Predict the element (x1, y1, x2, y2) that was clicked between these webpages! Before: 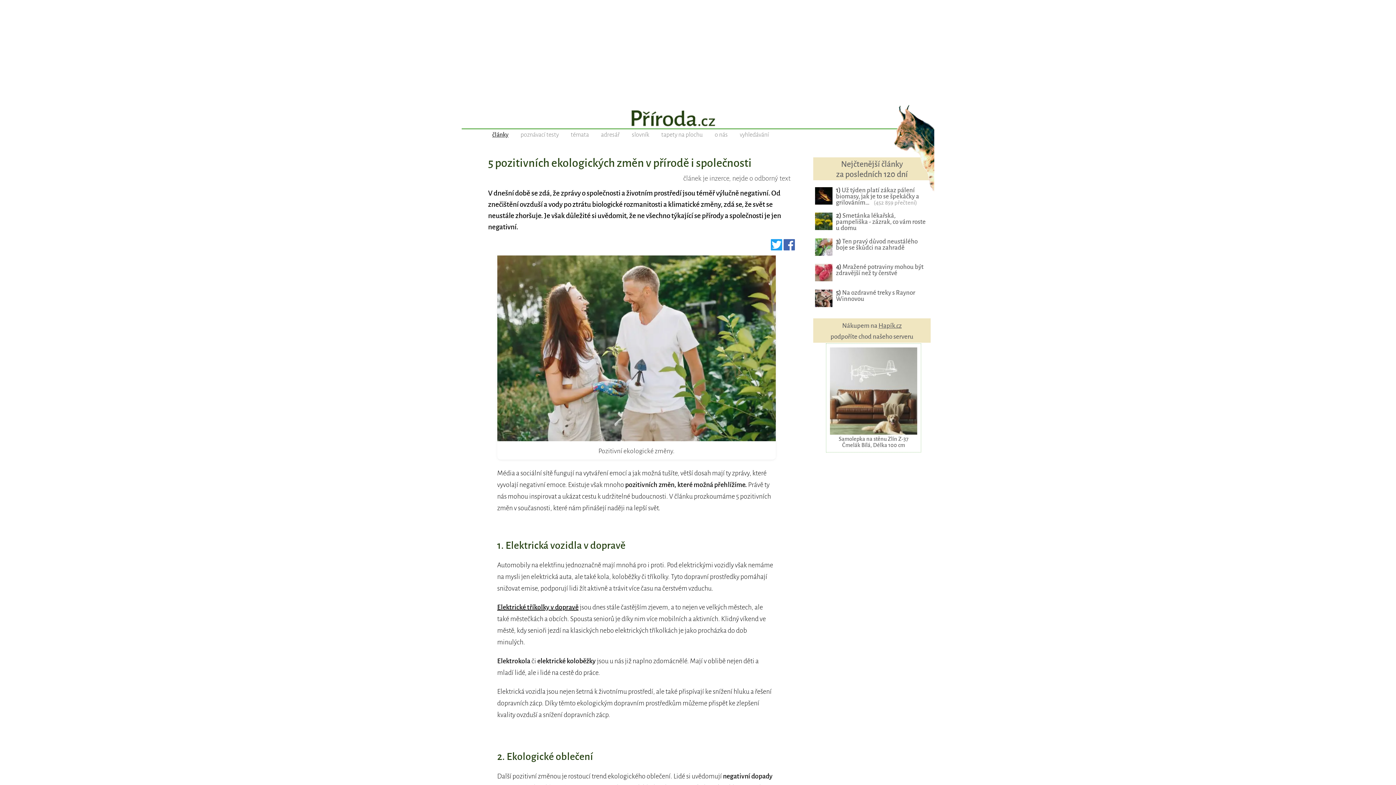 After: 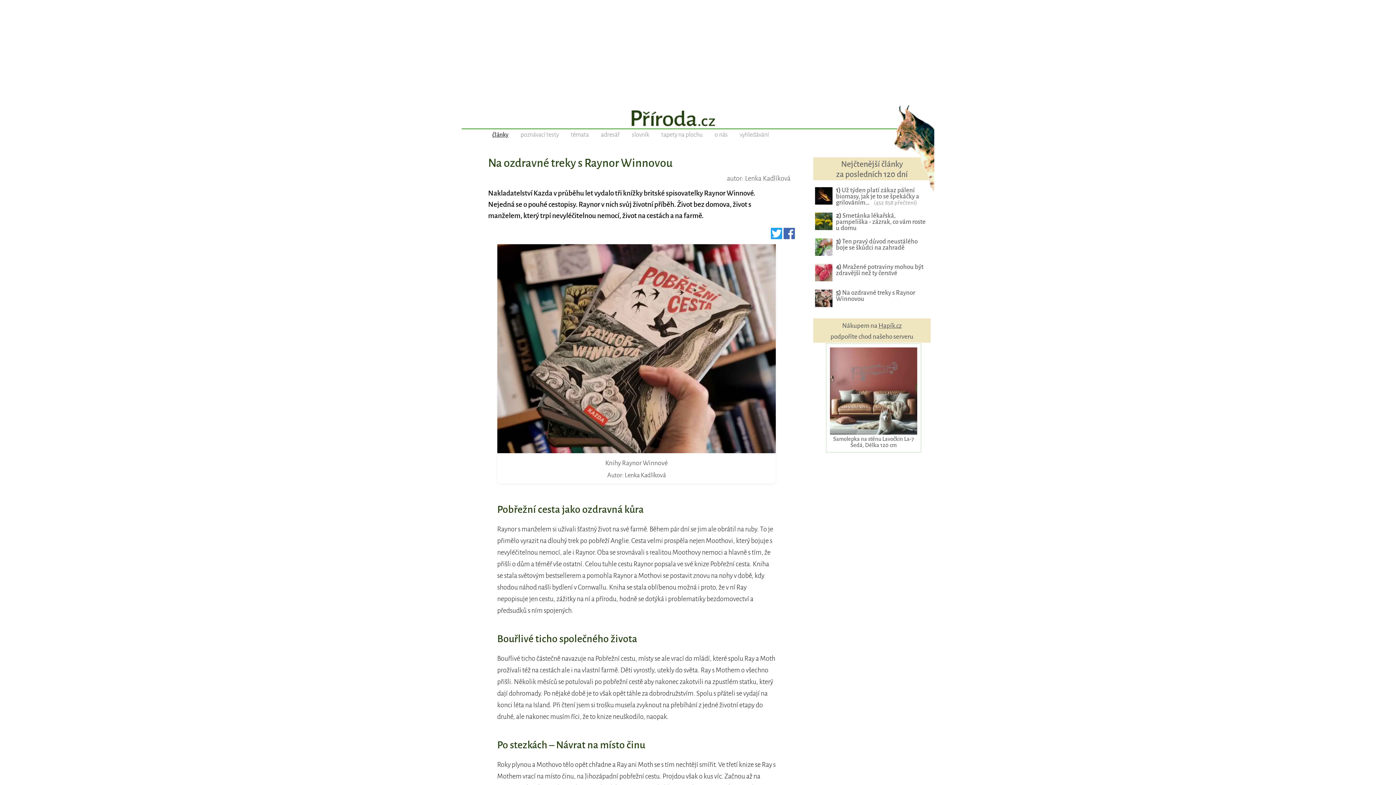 Action: bbox: (836, 289, 915, 302) label: 5) Na ozdravné treky s Raynor Winnovou